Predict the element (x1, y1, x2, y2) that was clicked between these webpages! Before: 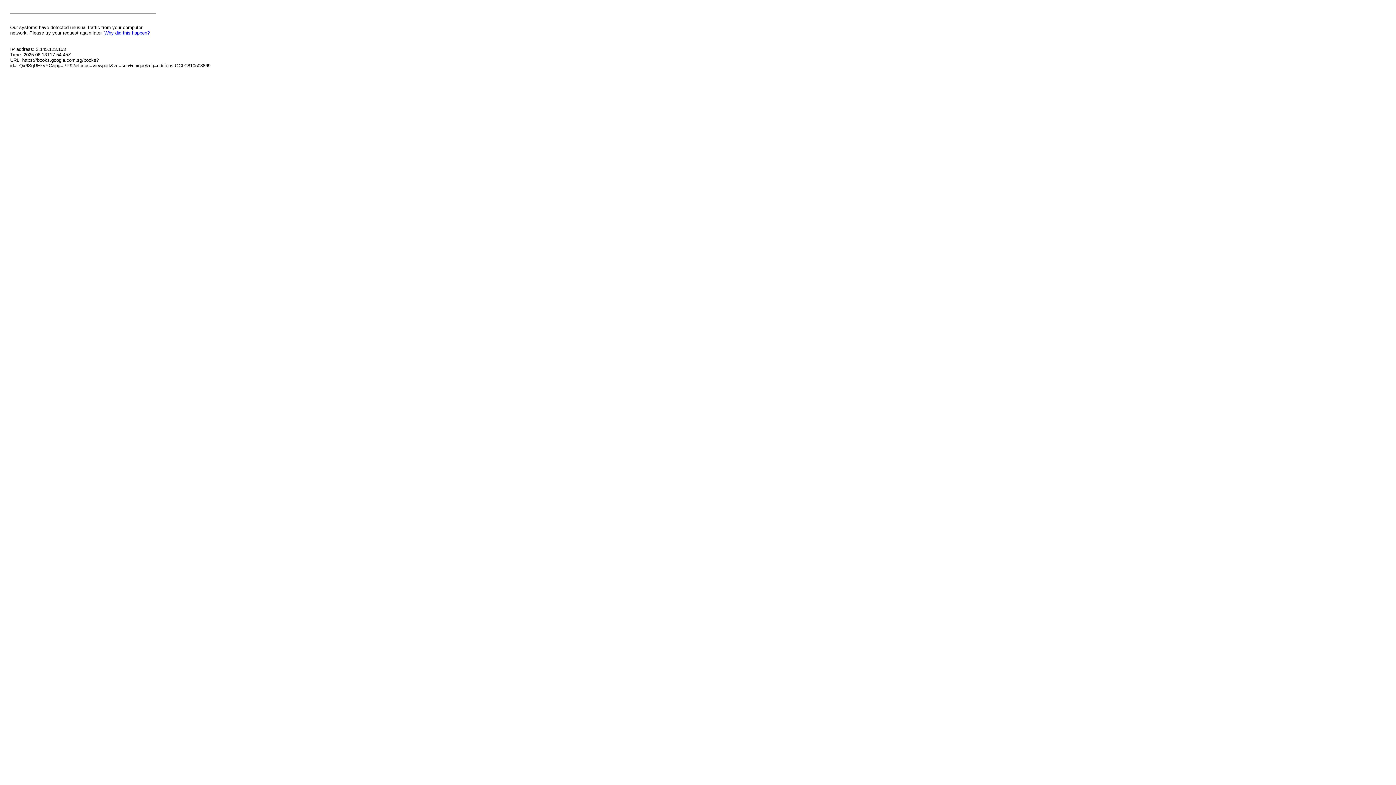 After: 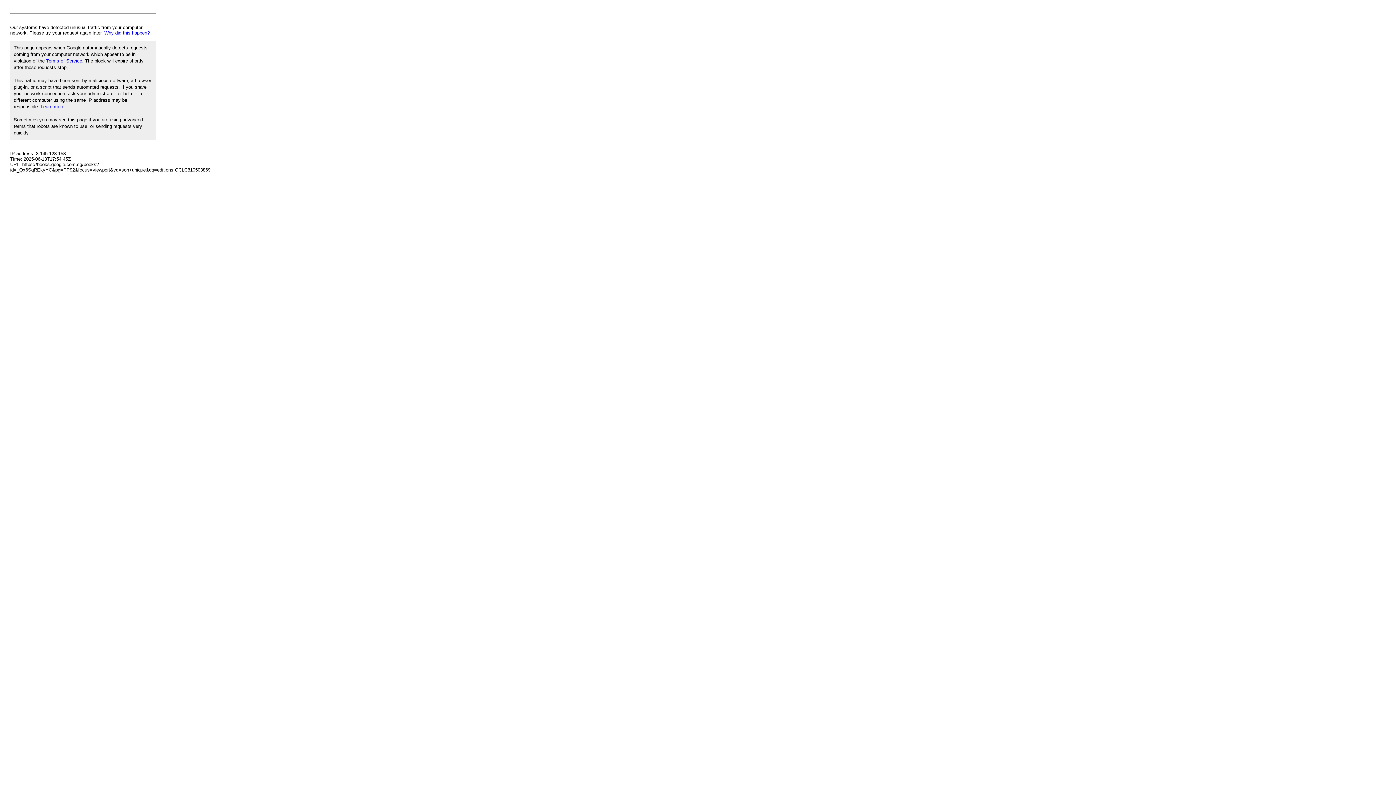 Action: label: Why did this happen? bbox: (104, 30, 149, 35)